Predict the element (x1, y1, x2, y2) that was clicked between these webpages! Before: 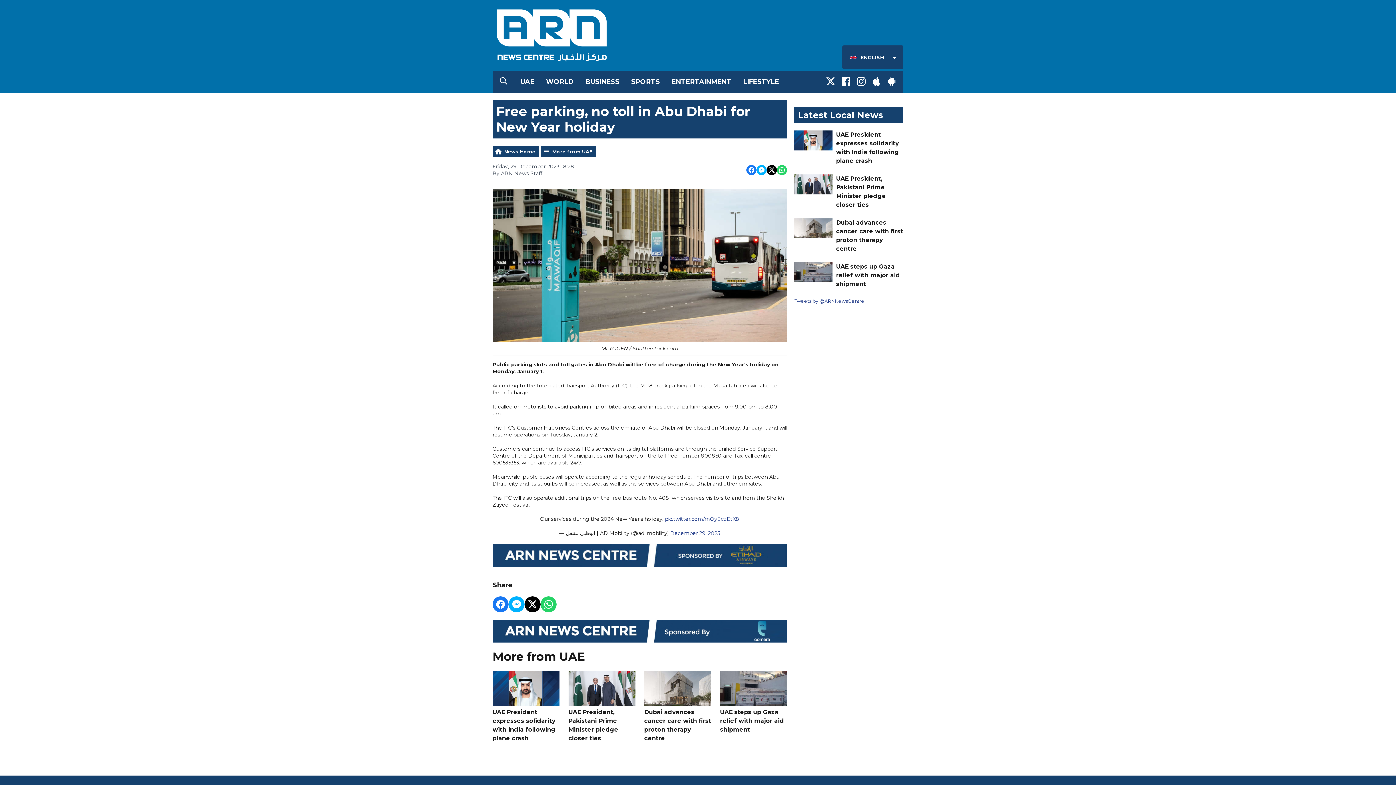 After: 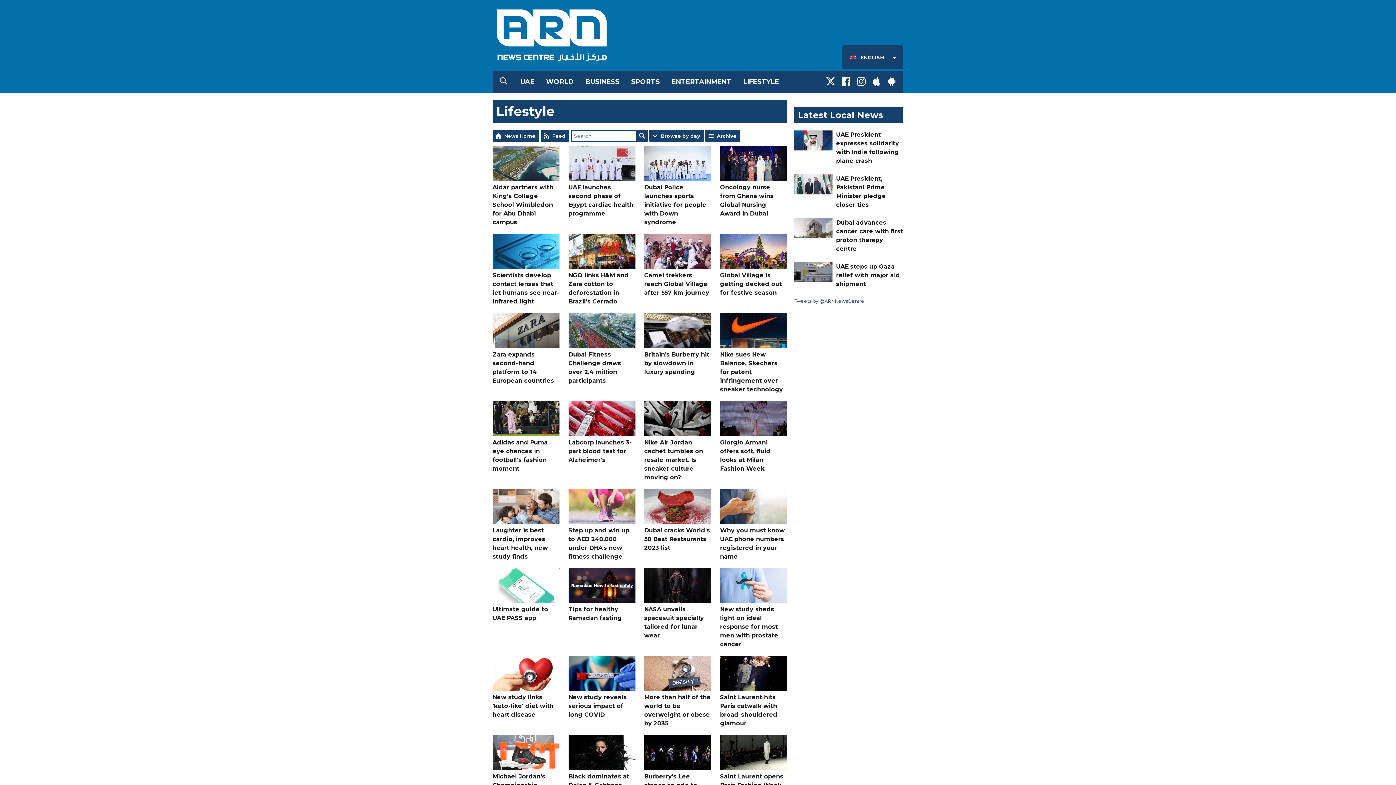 Action: bbox: (737, 70, 785, 92) label: LIFESTYLE